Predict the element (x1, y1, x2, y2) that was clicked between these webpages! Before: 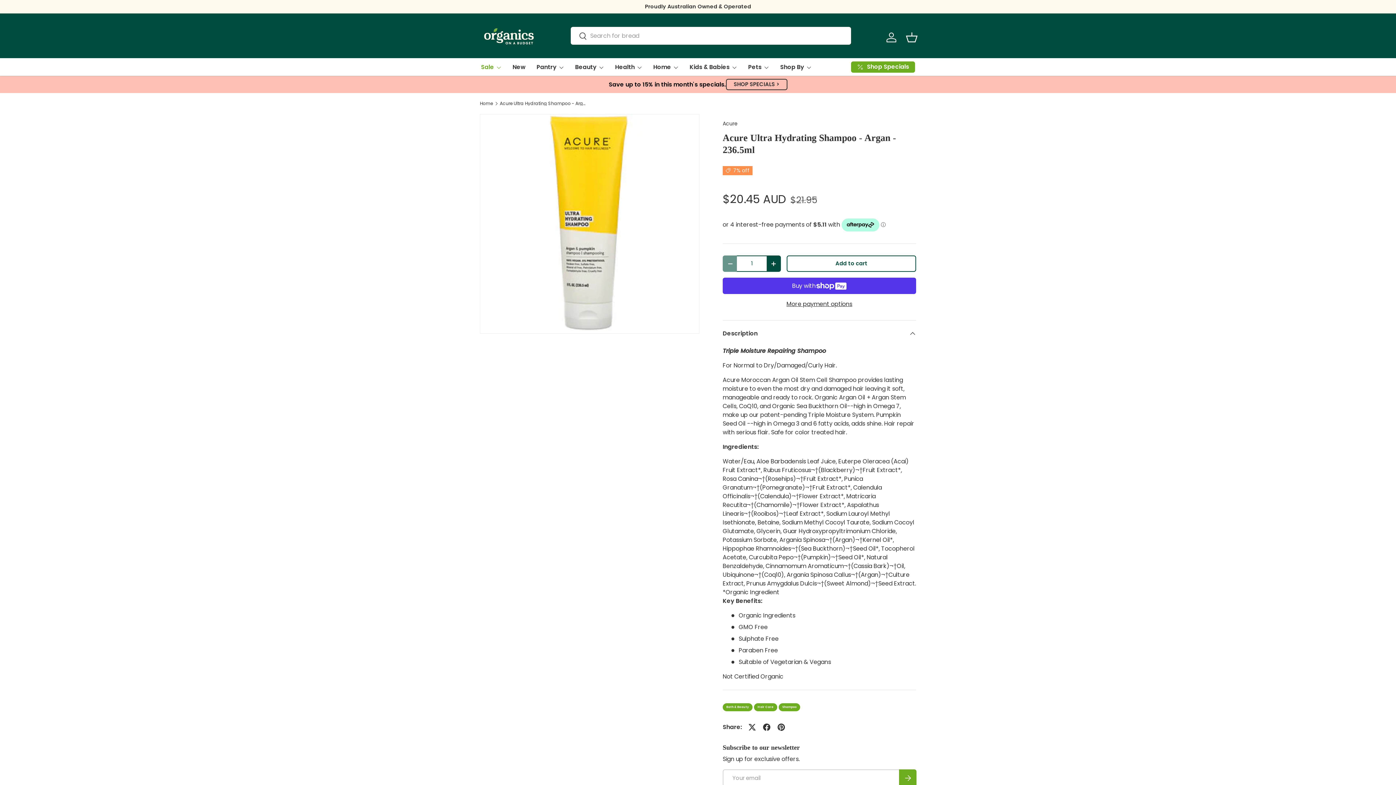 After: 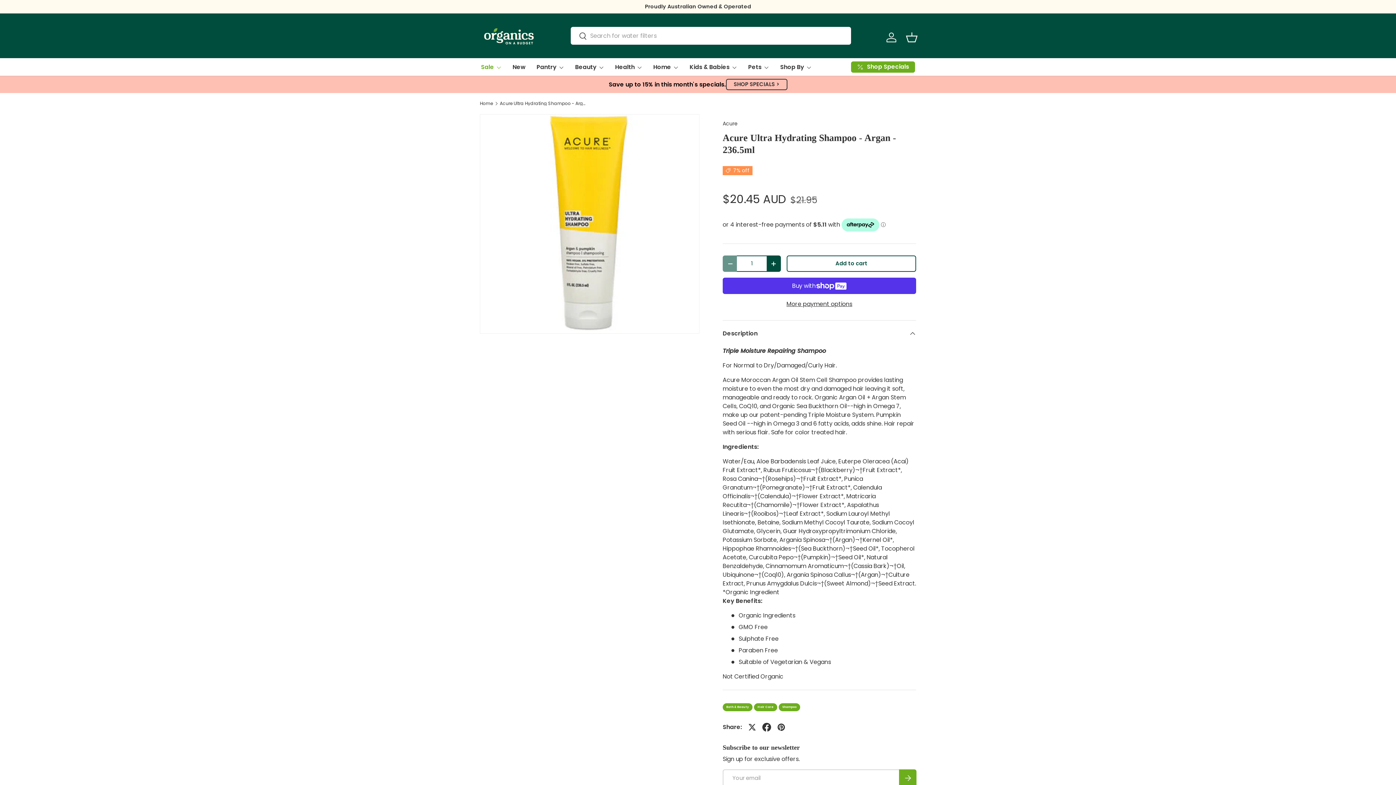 Action: bbox: (759, 720, 774, 734)